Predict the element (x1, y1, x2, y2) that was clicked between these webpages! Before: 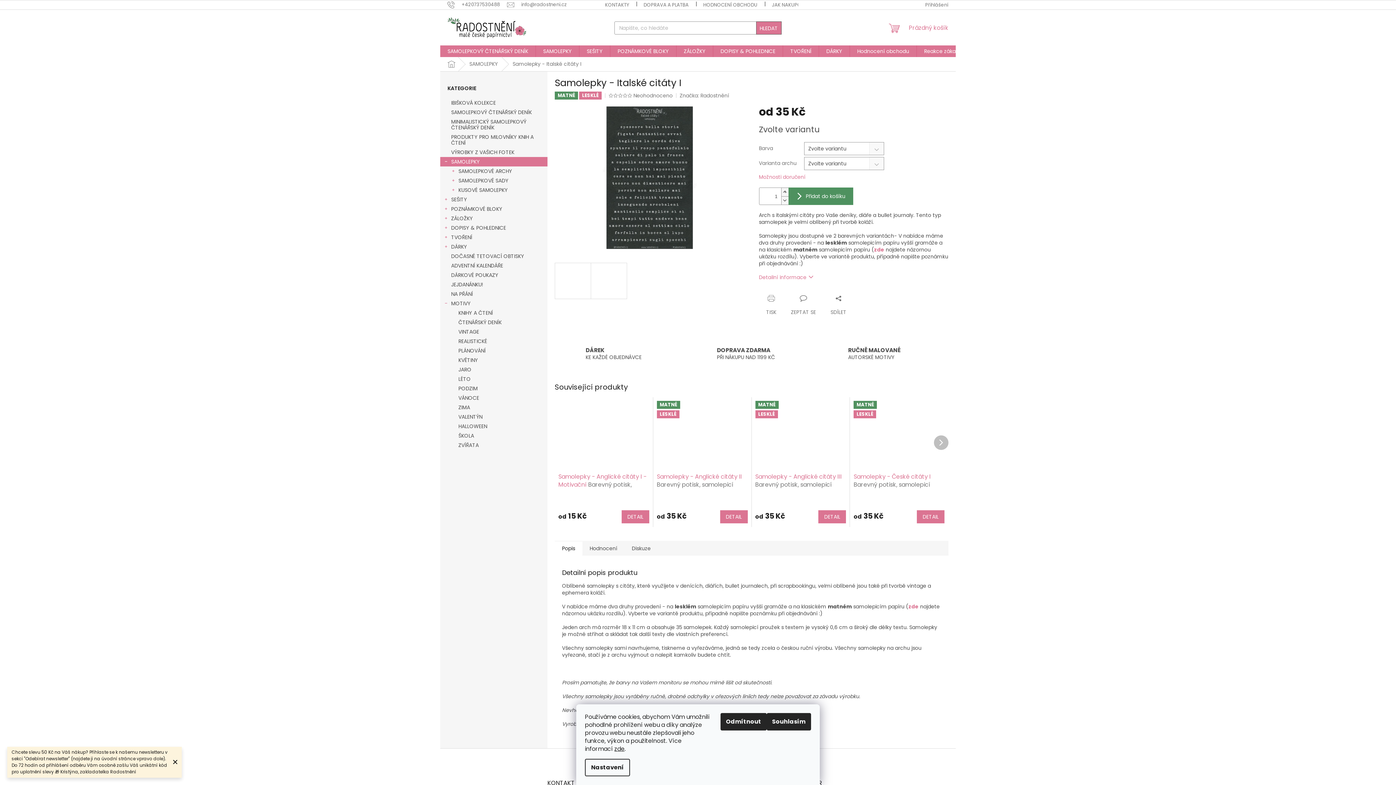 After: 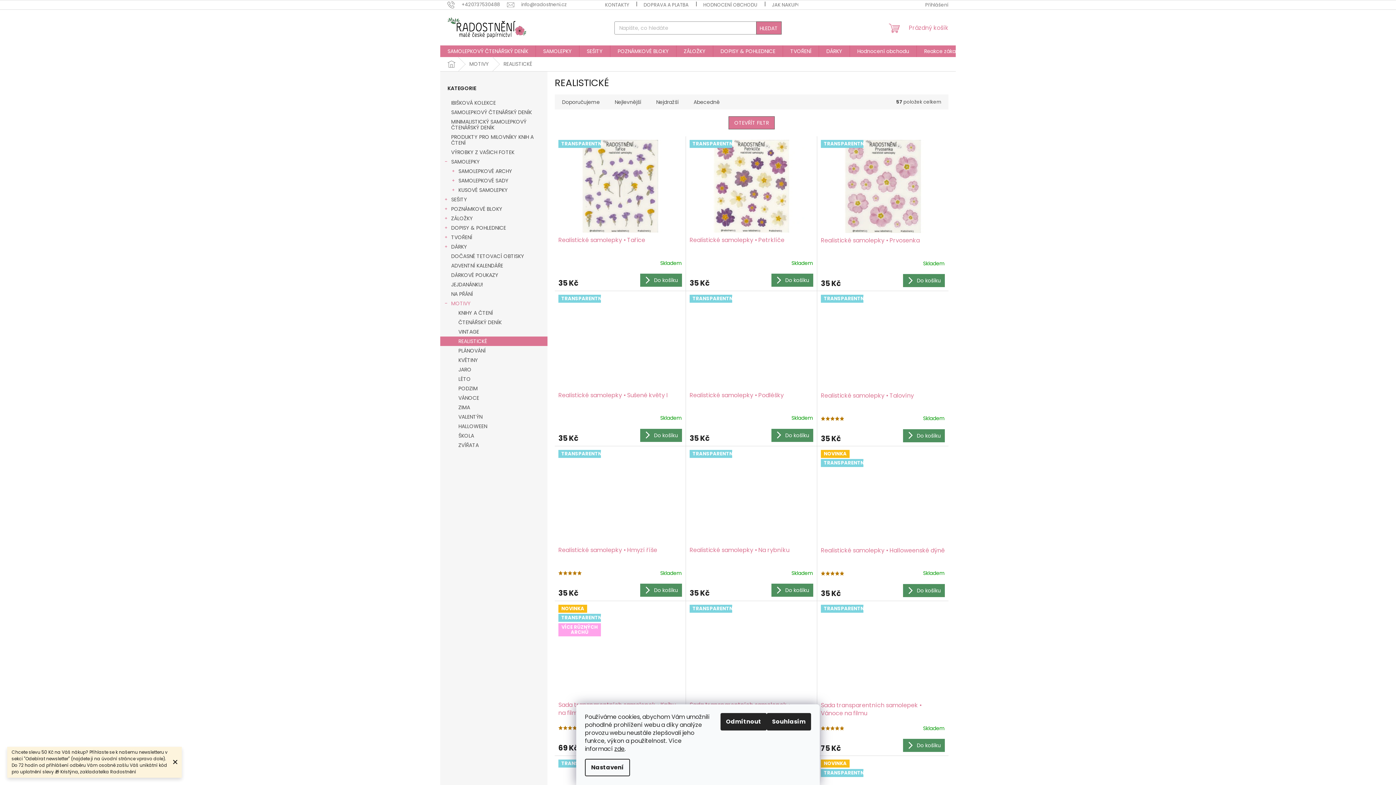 Action: label: REALISTICKÉ bbox: (440, 336, 547, 346)